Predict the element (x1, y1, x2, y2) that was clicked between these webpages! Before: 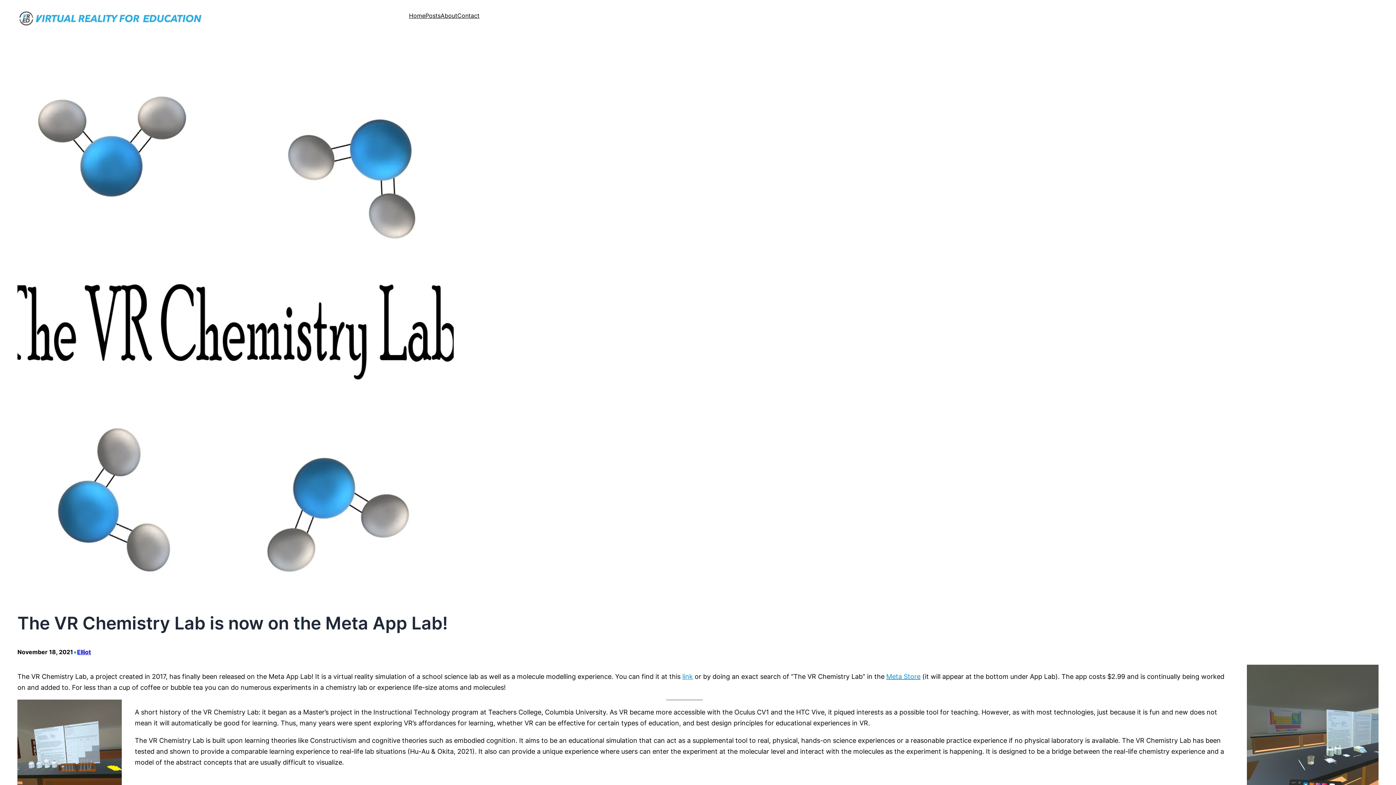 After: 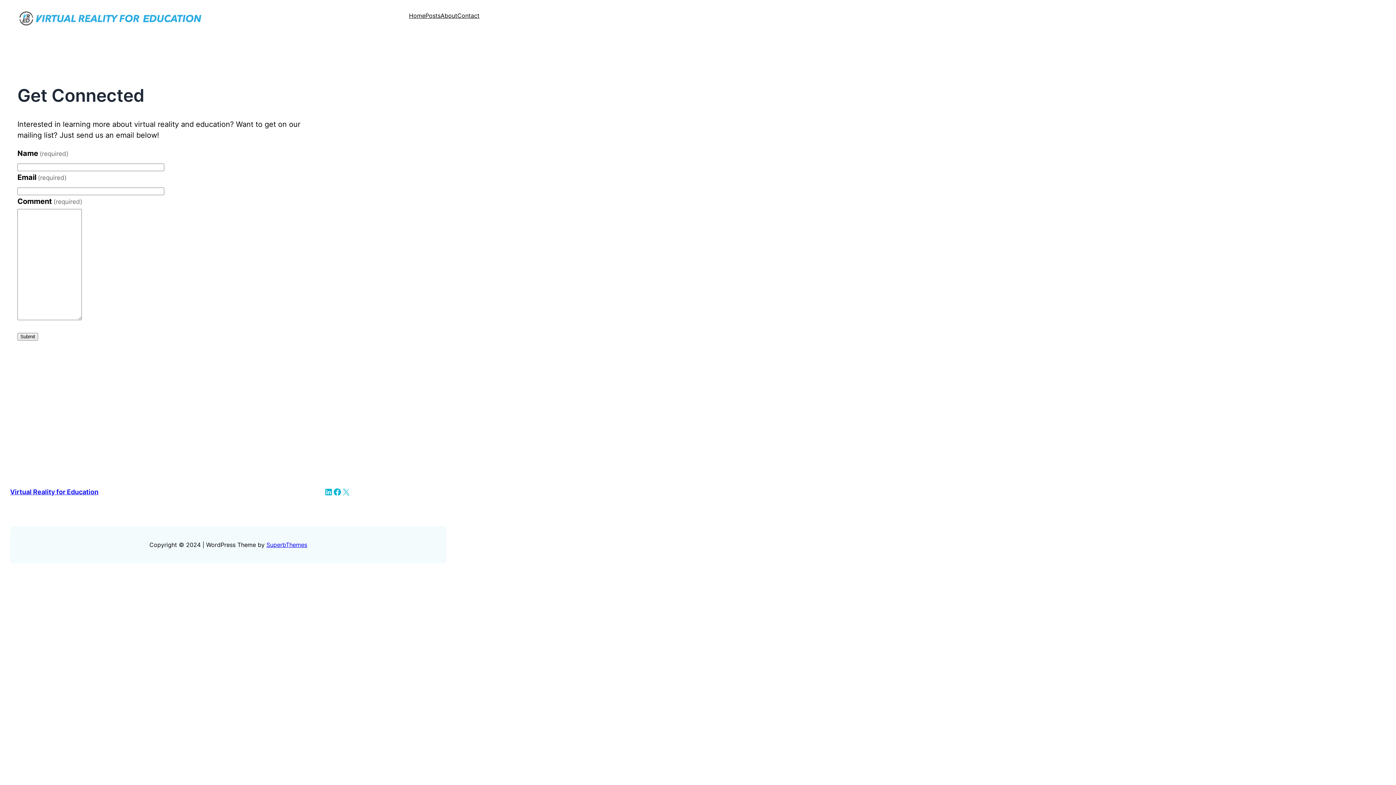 Action: bbox: (457, 10, 479, 21) label: Contact